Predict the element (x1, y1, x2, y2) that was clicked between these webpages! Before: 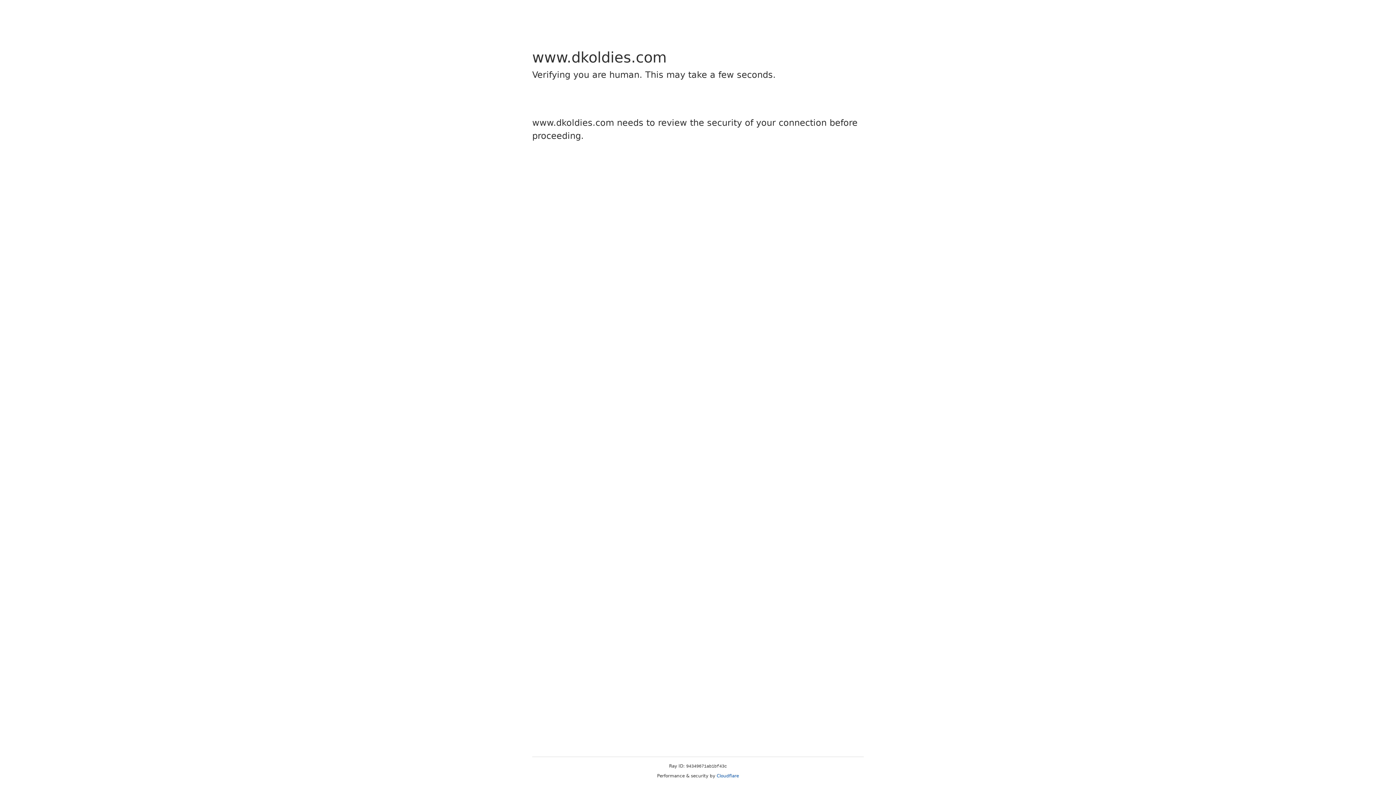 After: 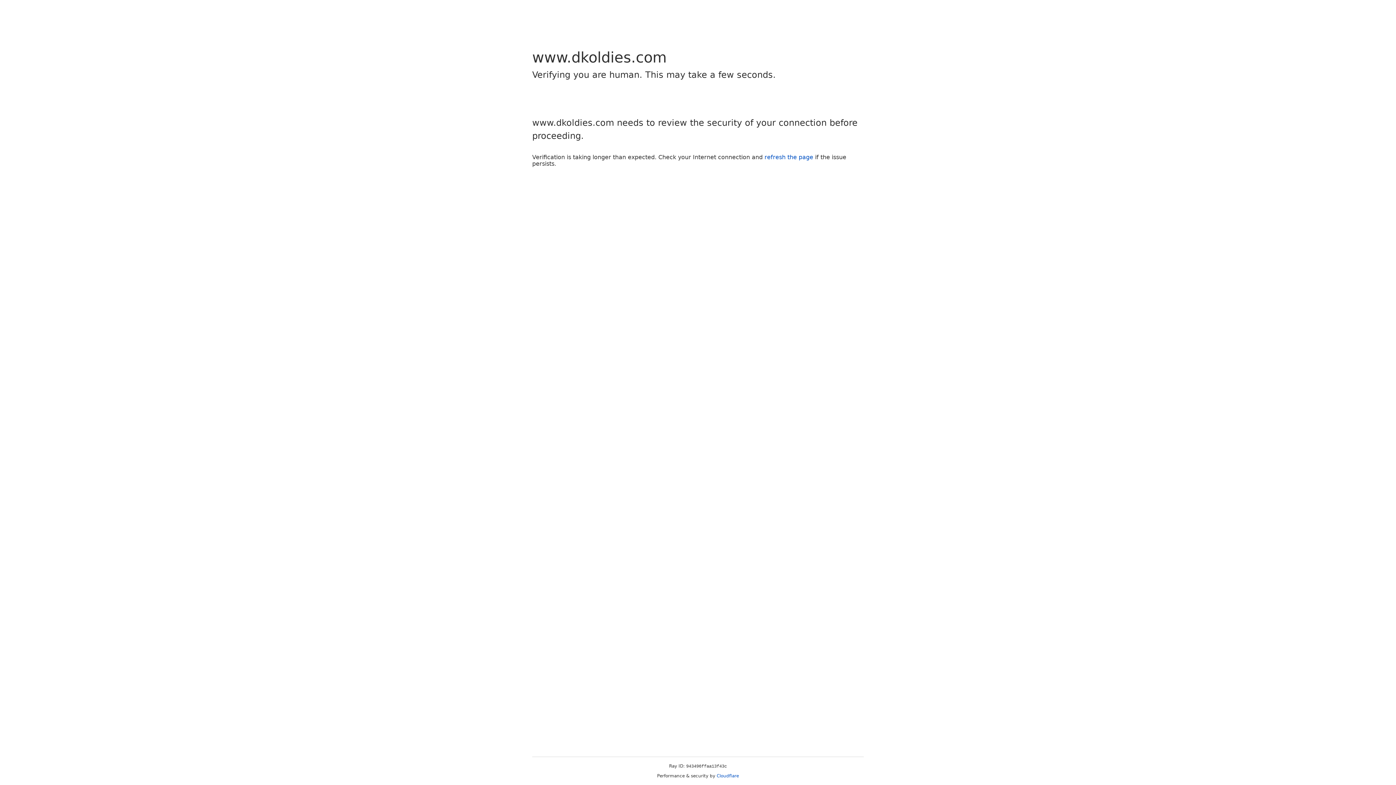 Action: bbox: (716, 773, 739, 778) label: Cloudflare